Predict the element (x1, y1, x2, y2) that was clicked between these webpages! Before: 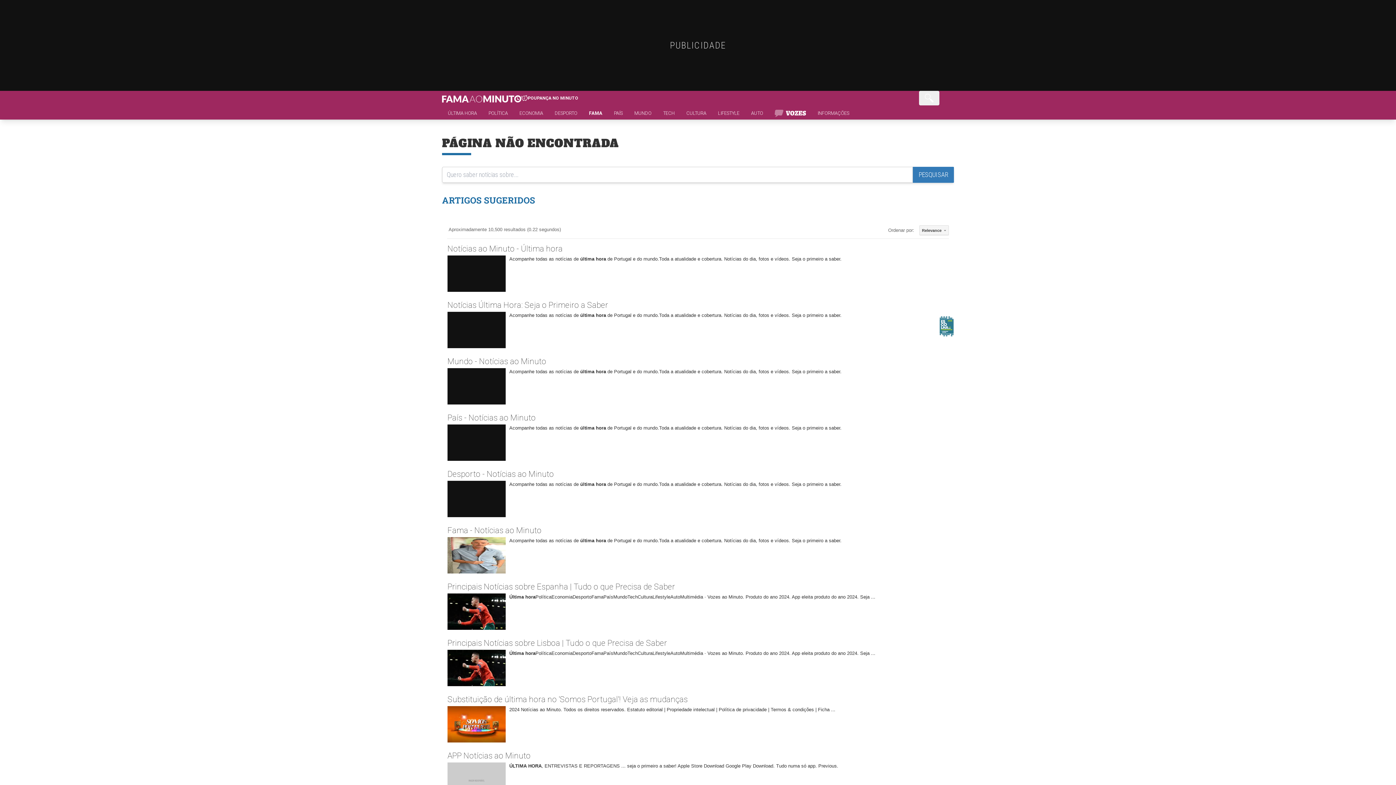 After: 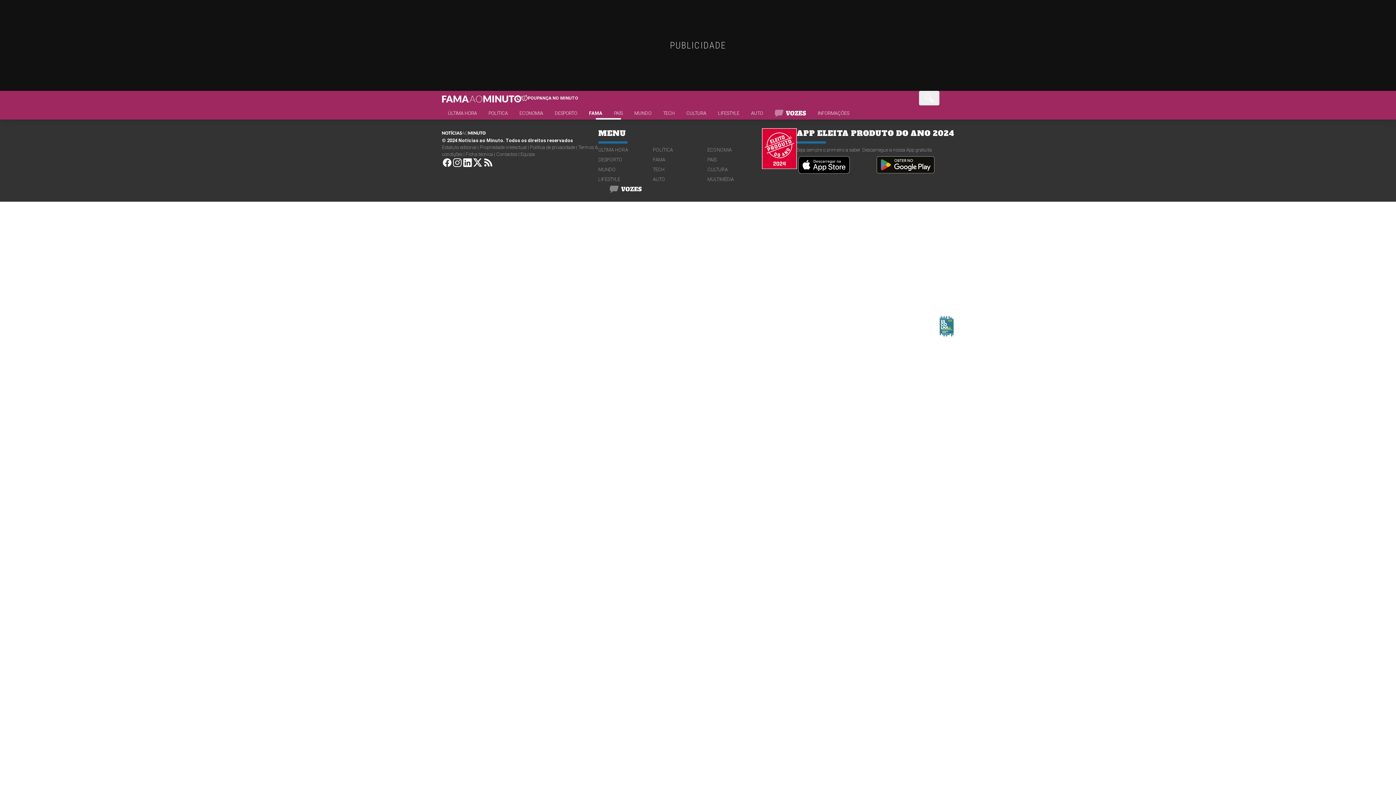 Action: label: FAMA bbox: (583, 109, 608, 119)